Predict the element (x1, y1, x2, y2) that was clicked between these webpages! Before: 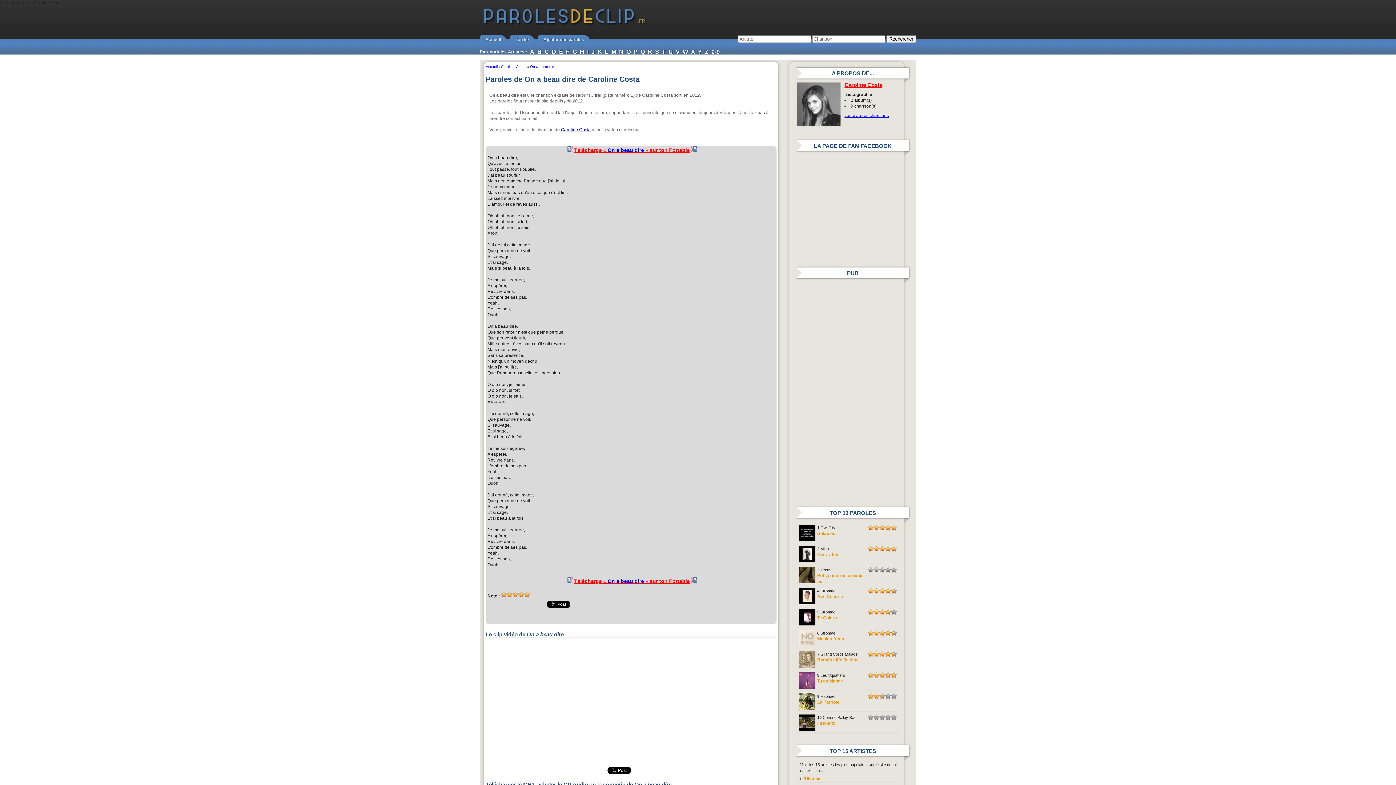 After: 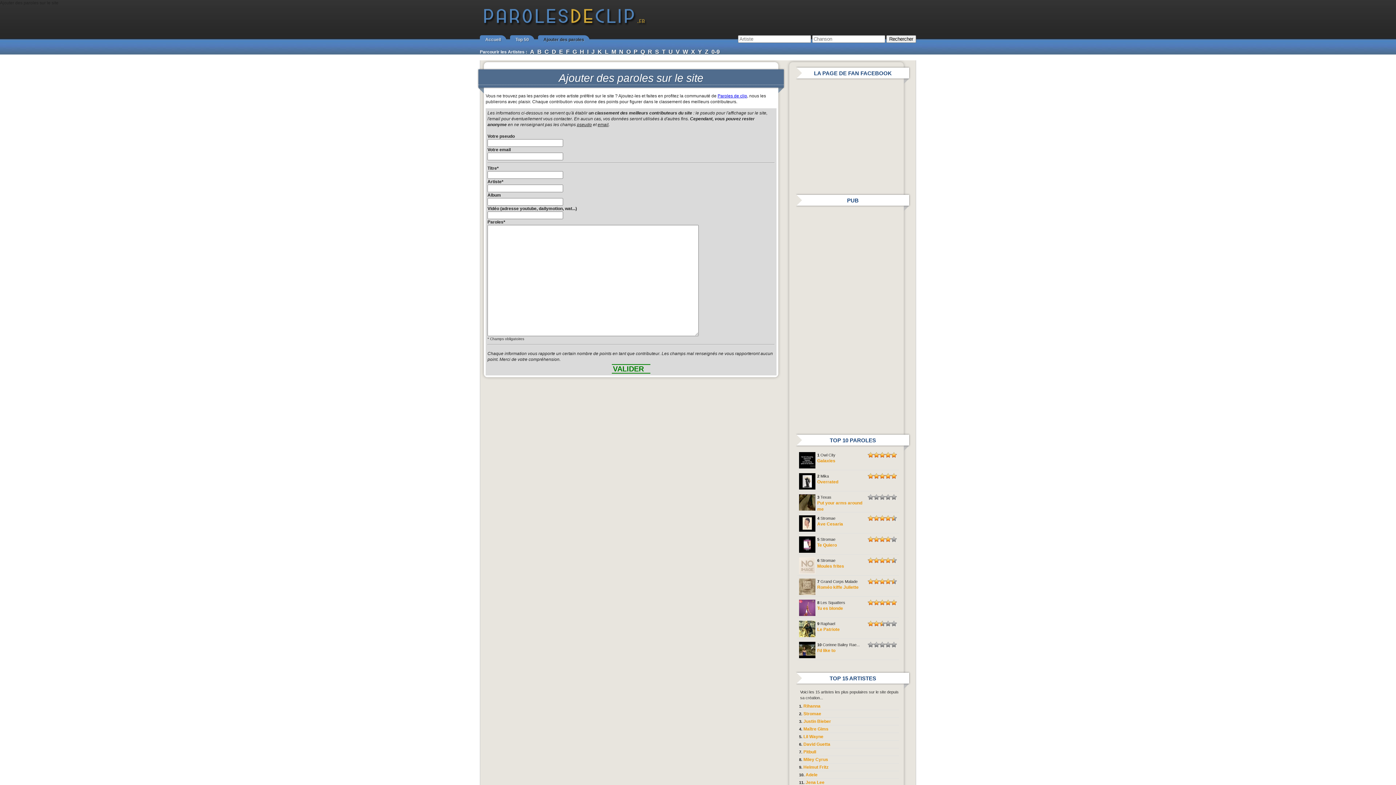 Action: label: Ajouter des paroles bbox: (543, 37, 584, 42)